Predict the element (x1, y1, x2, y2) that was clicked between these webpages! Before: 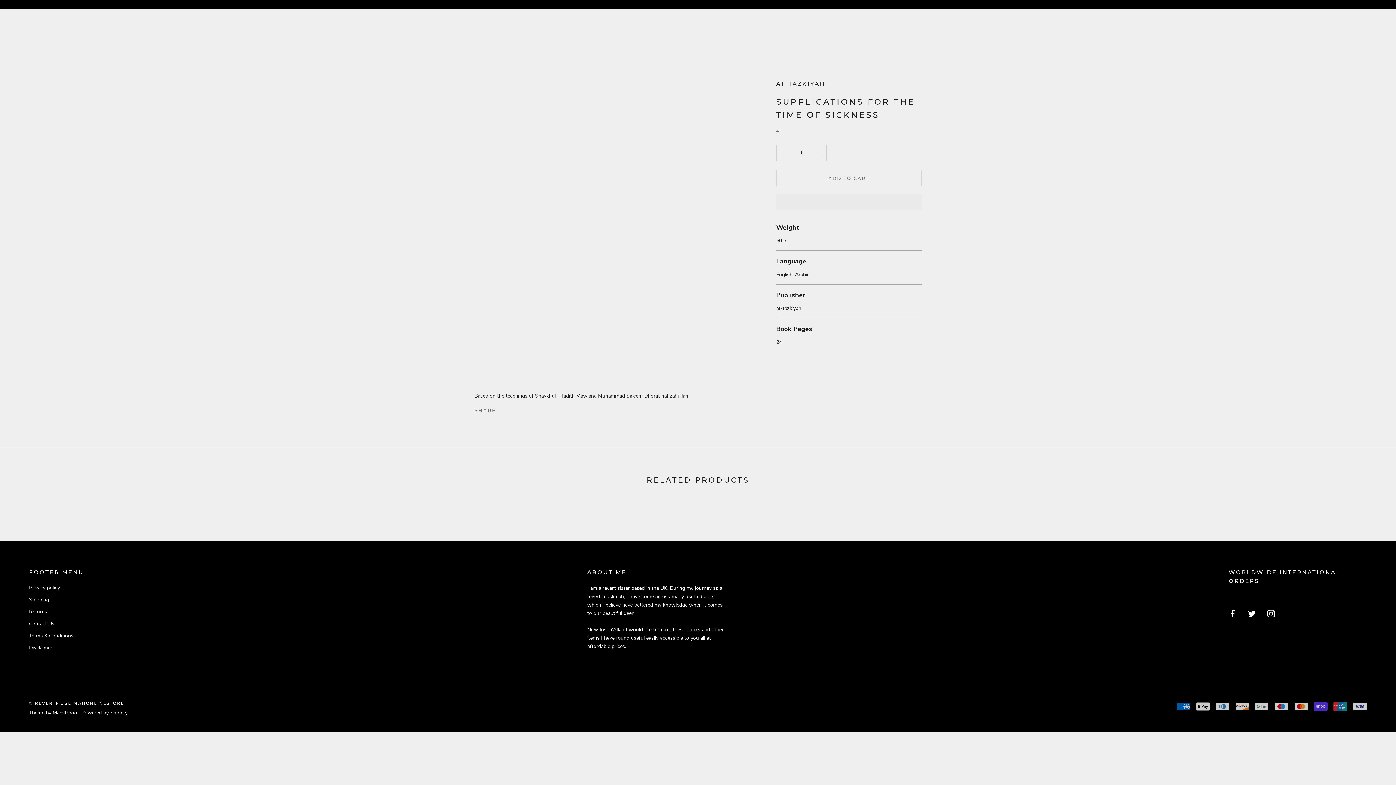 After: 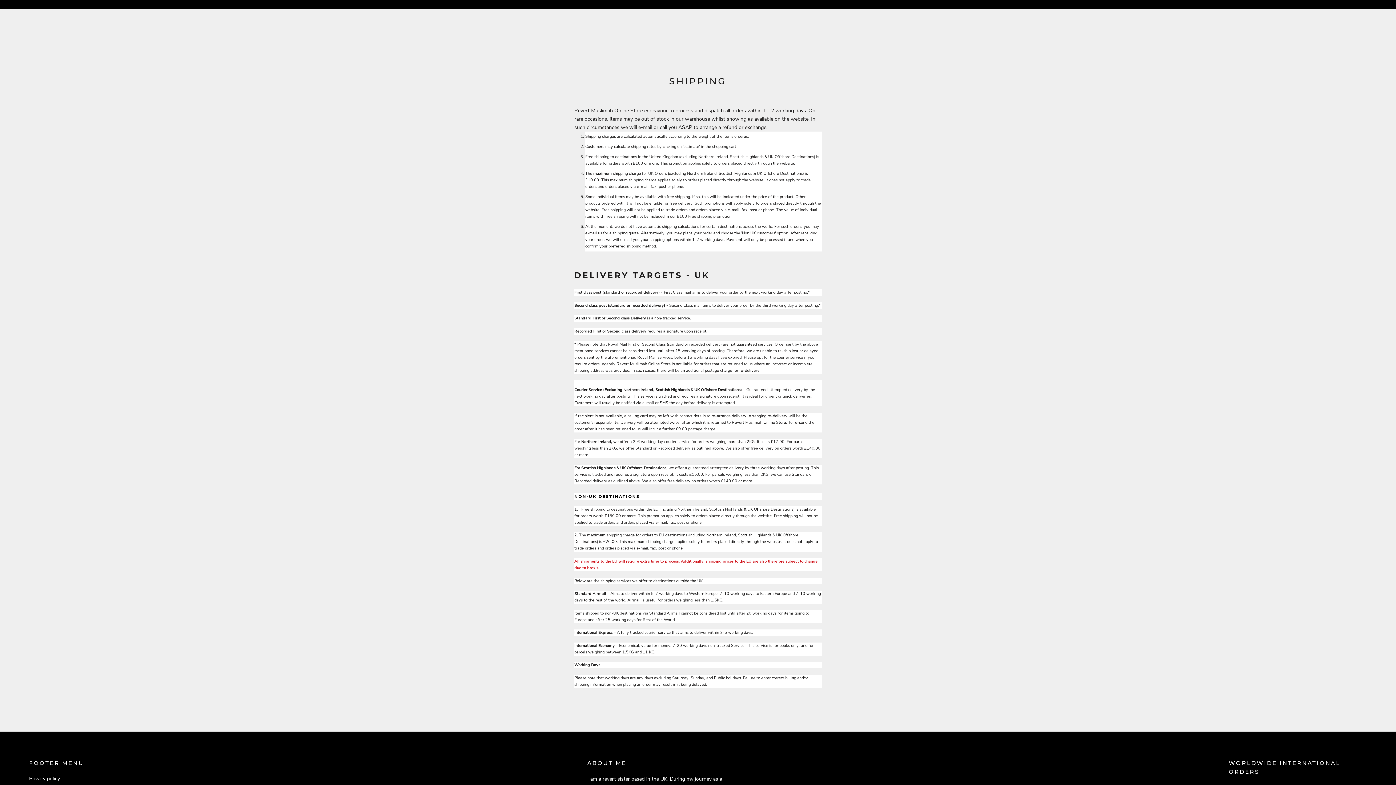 Action: label: Shipping bbox: (29, 596, 84, 603)